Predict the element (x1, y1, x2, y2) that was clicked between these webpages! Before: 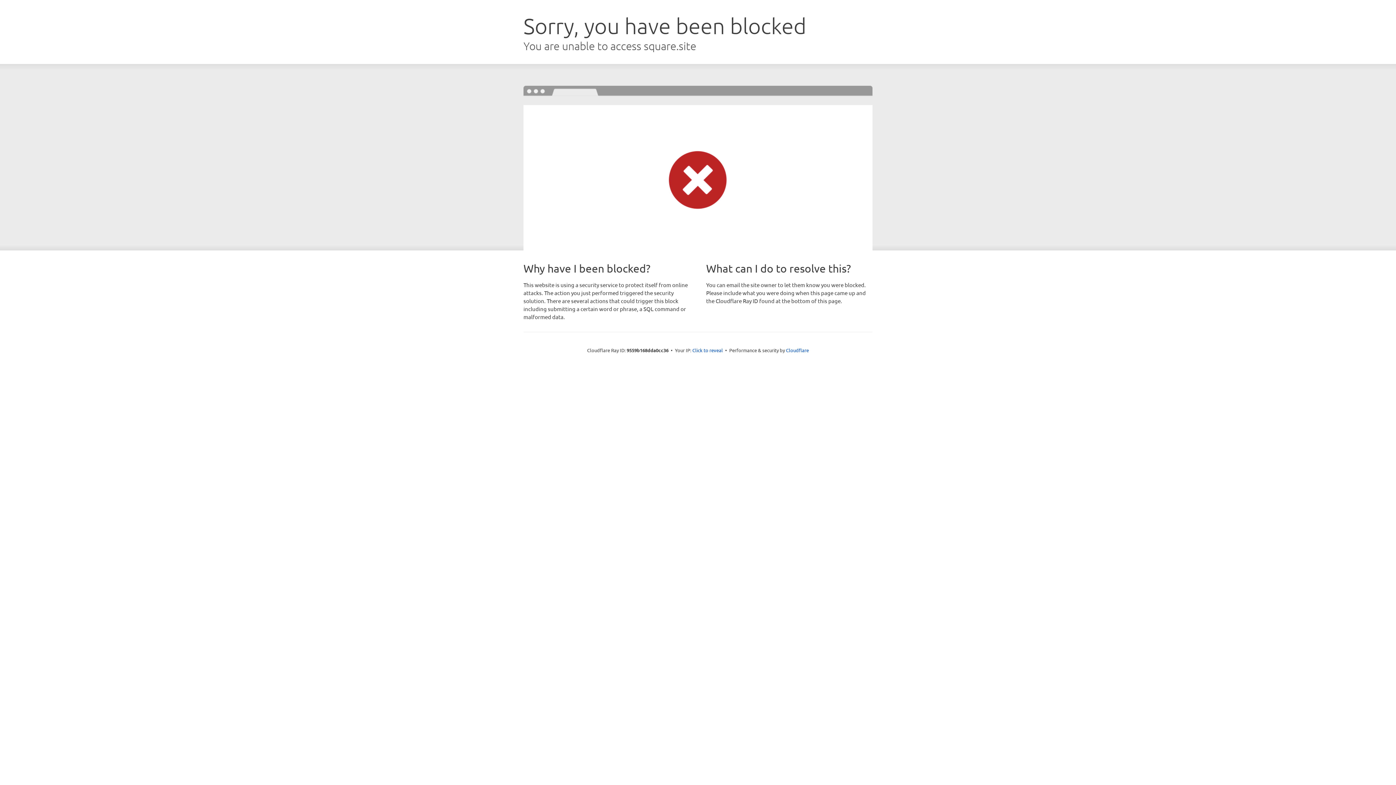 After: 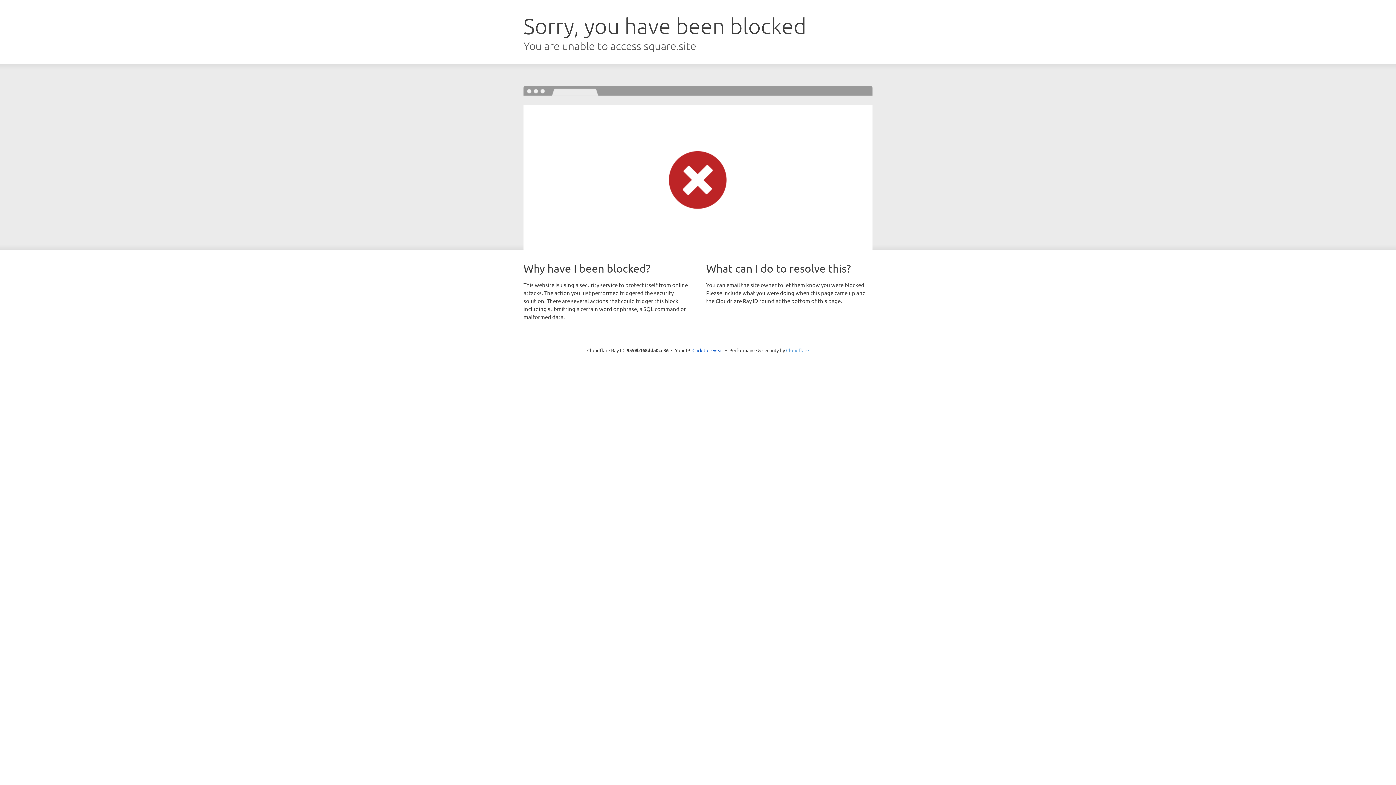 Action: label: Cloudflare bbox: (786, 347, 809, 353)